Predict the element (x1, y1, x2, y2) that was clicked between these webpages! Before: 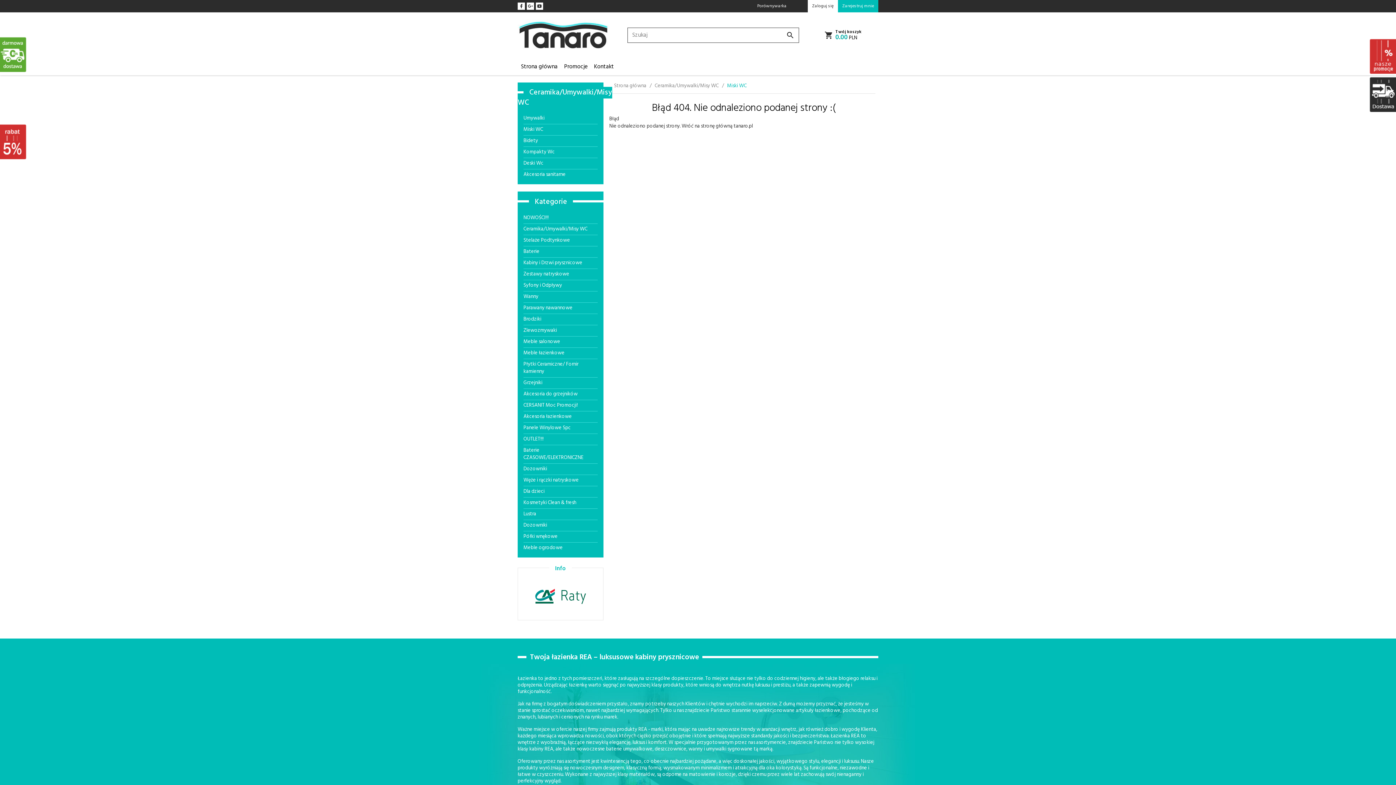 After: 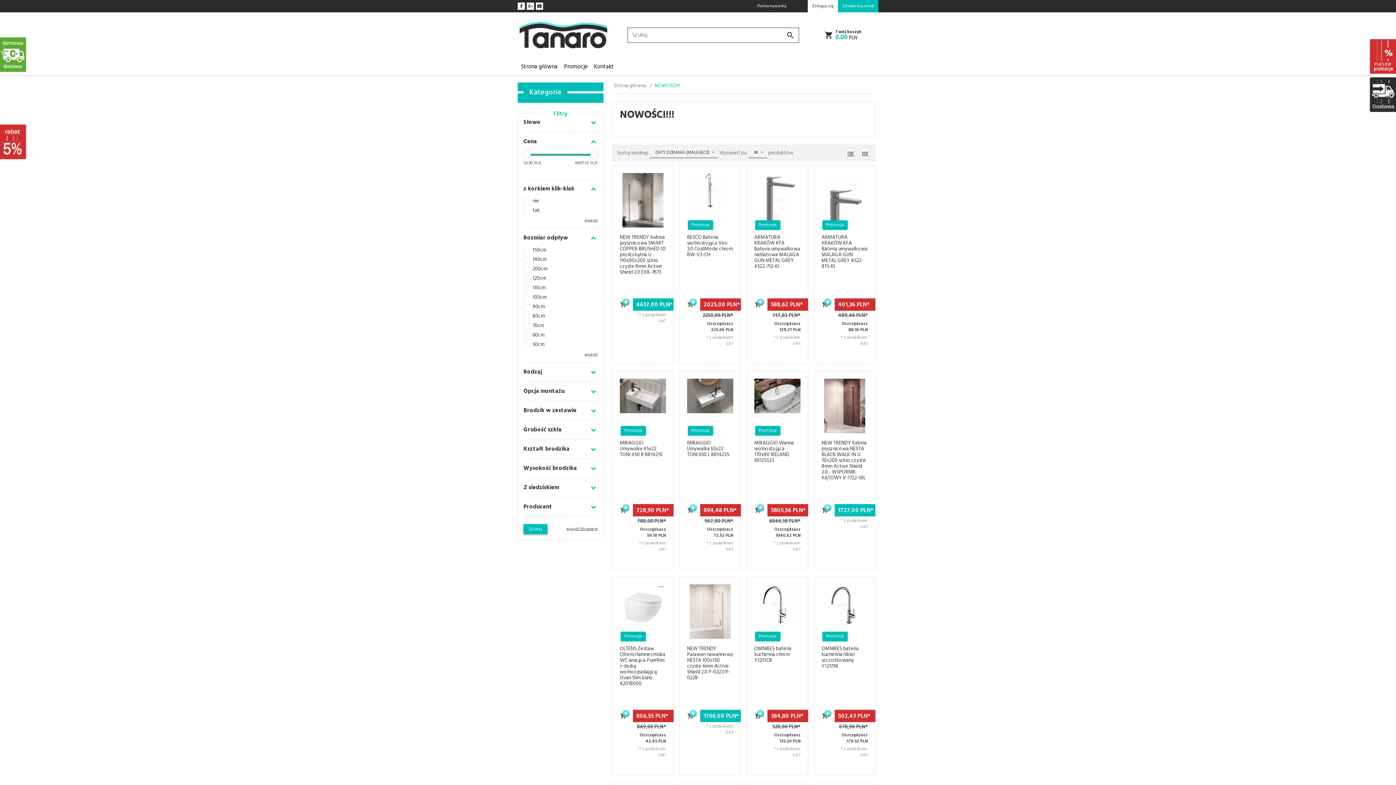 Action: label: NOWOŚCI!!! bbox: (523, 212, 597, 223)